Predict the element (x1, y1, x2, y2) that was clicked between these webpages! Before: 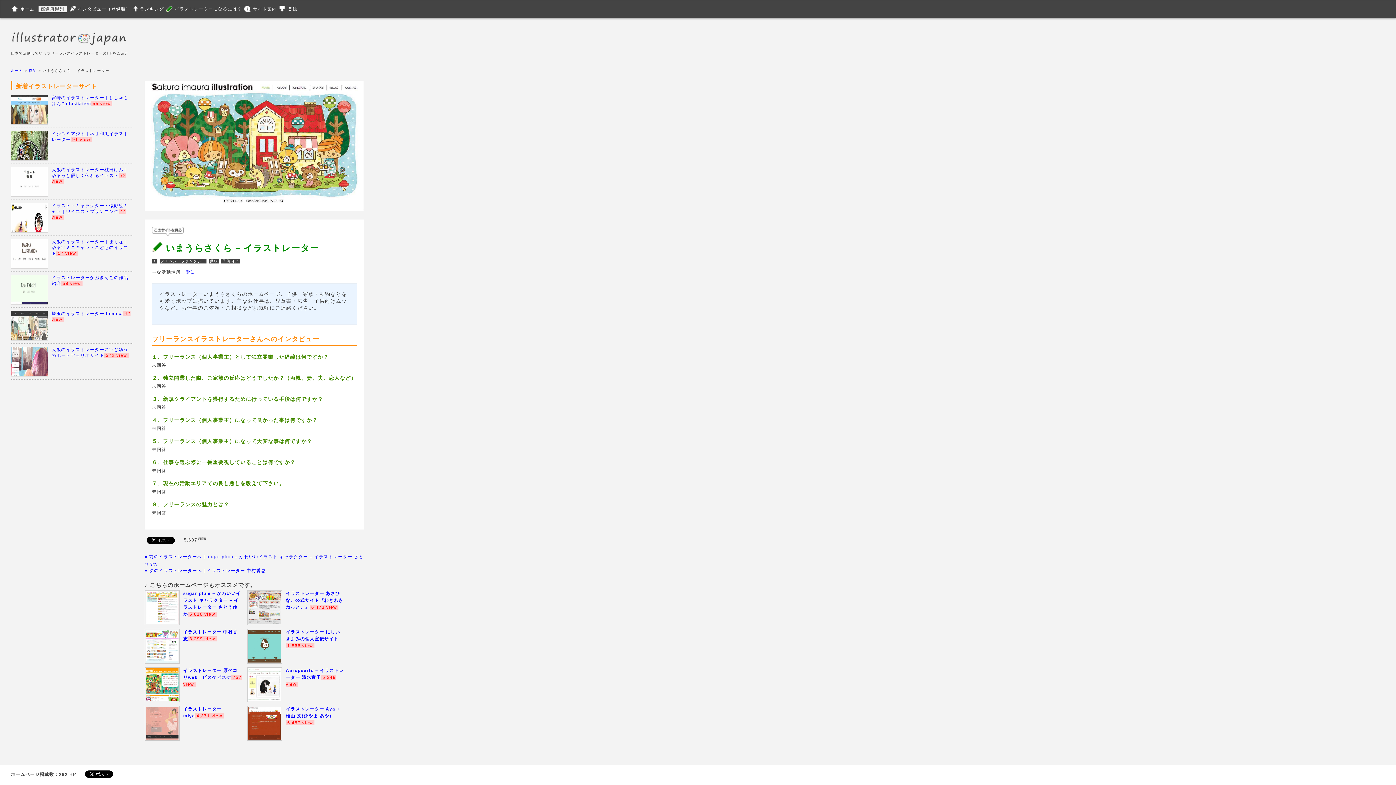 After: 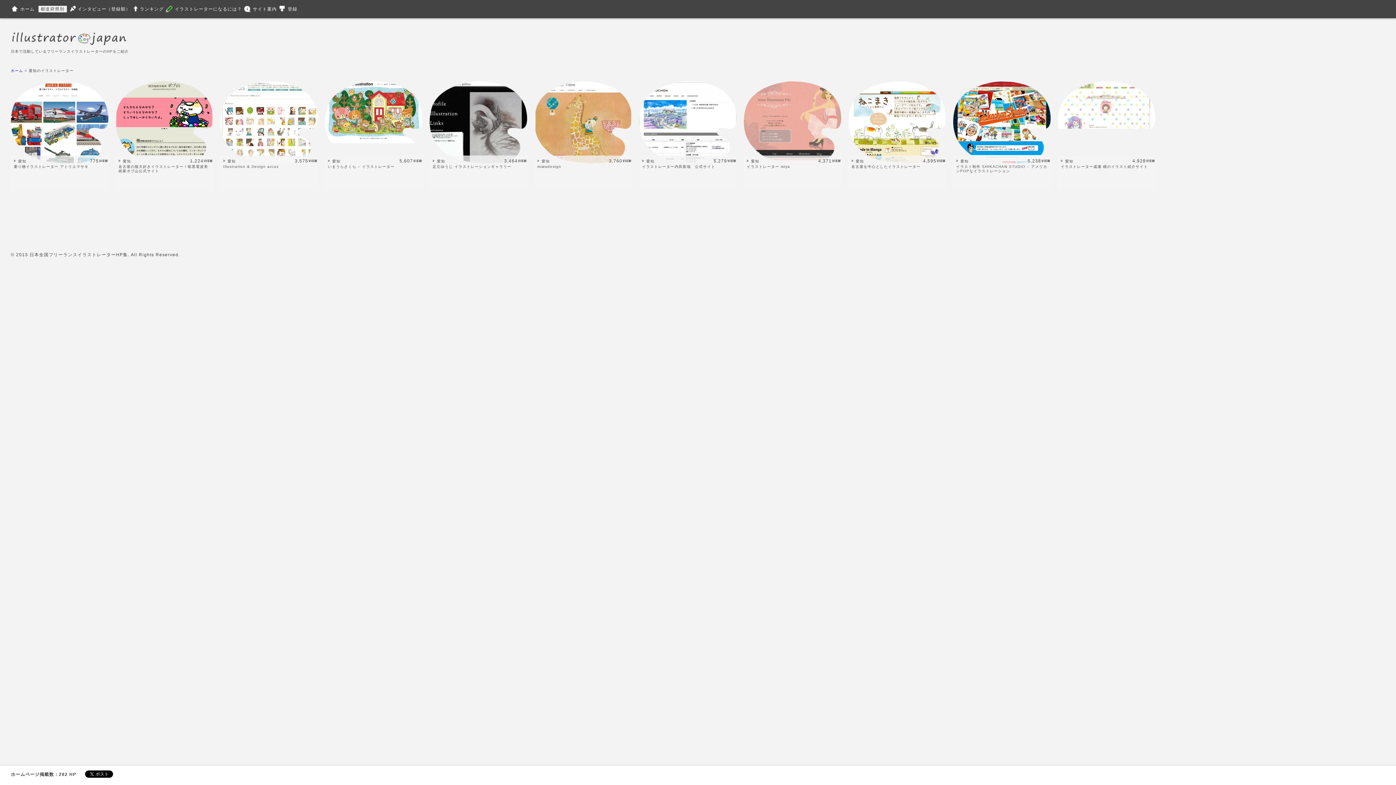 Action: bbox: (185, 269, 195, 274) label: 愛知